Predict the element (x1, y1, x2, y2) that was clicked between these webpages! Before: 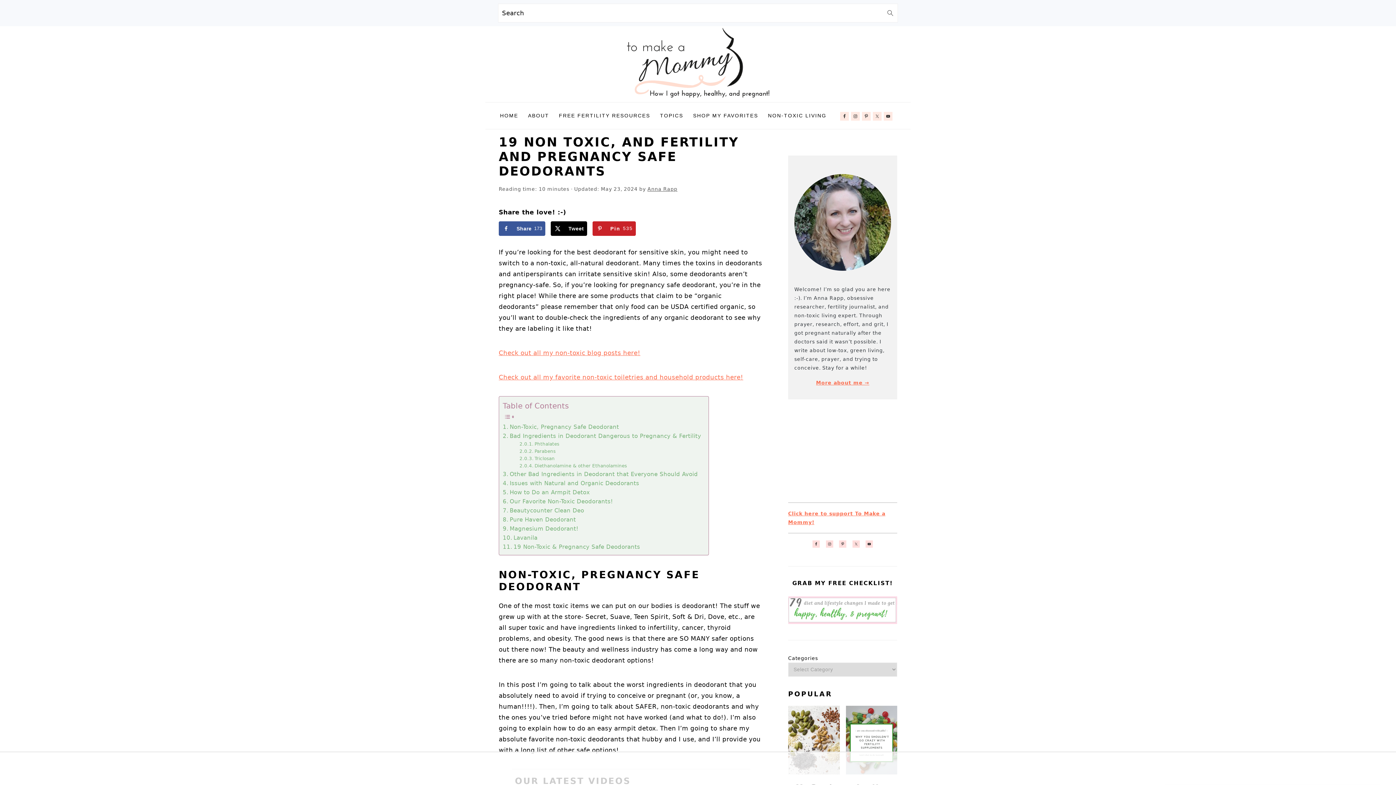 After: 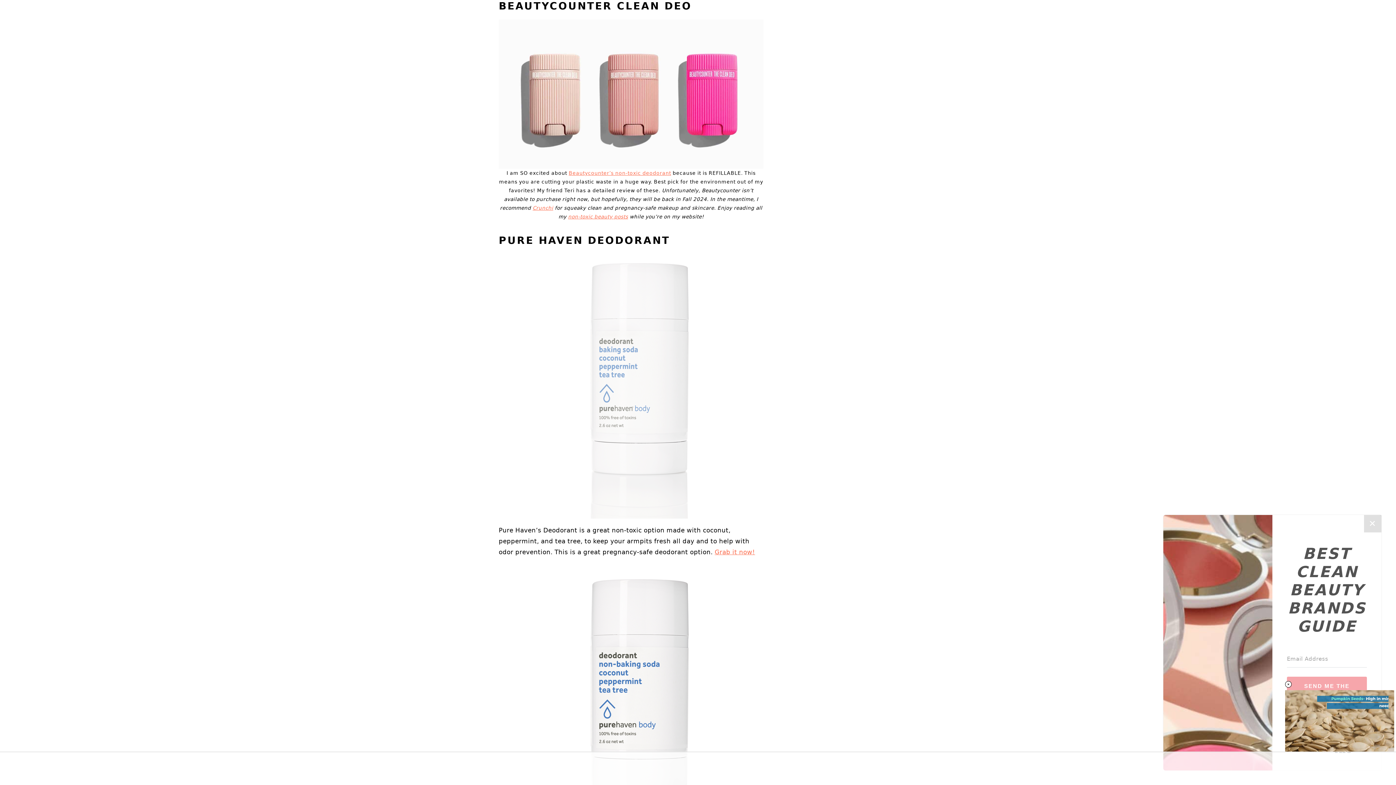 Action: label: Beautycounter Clean Deo bbox: (502, 506, 584, 515)